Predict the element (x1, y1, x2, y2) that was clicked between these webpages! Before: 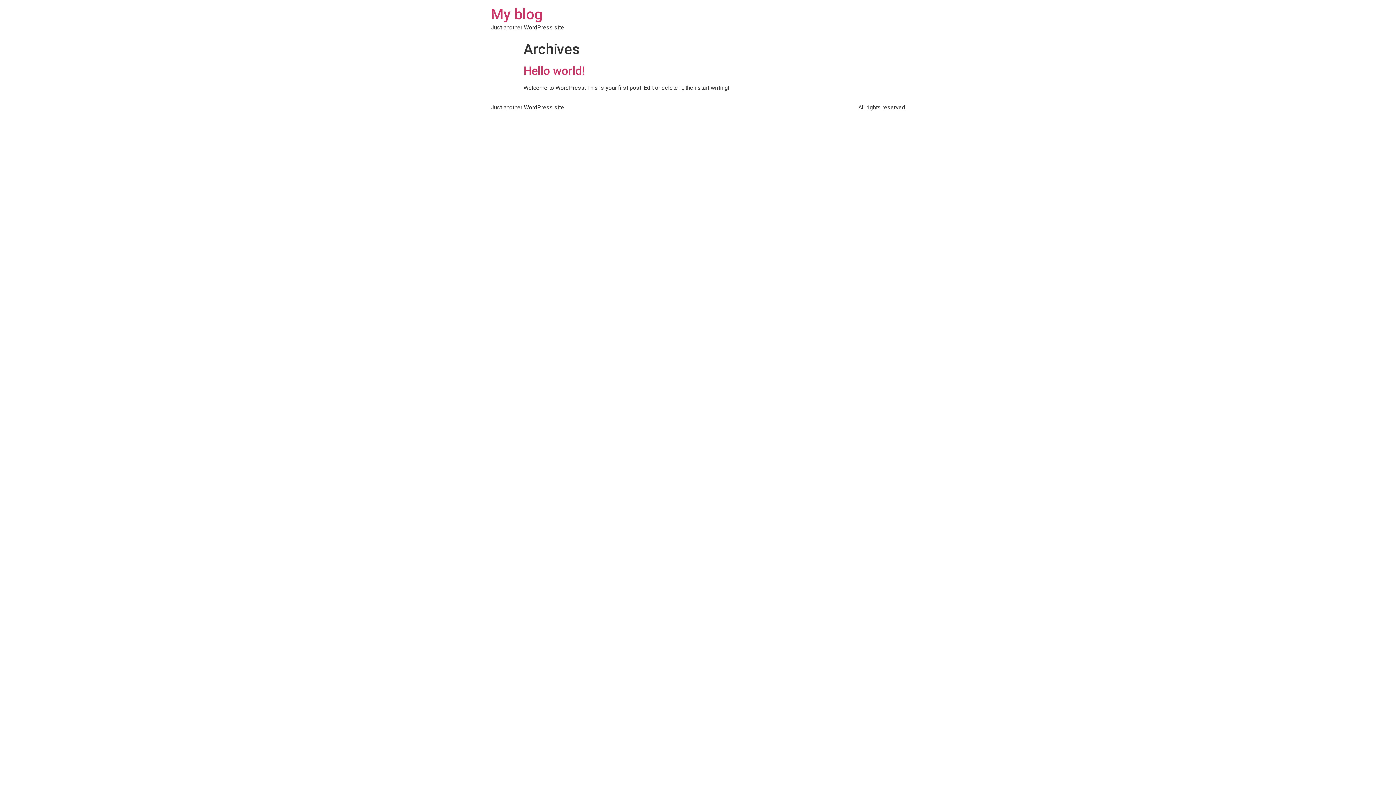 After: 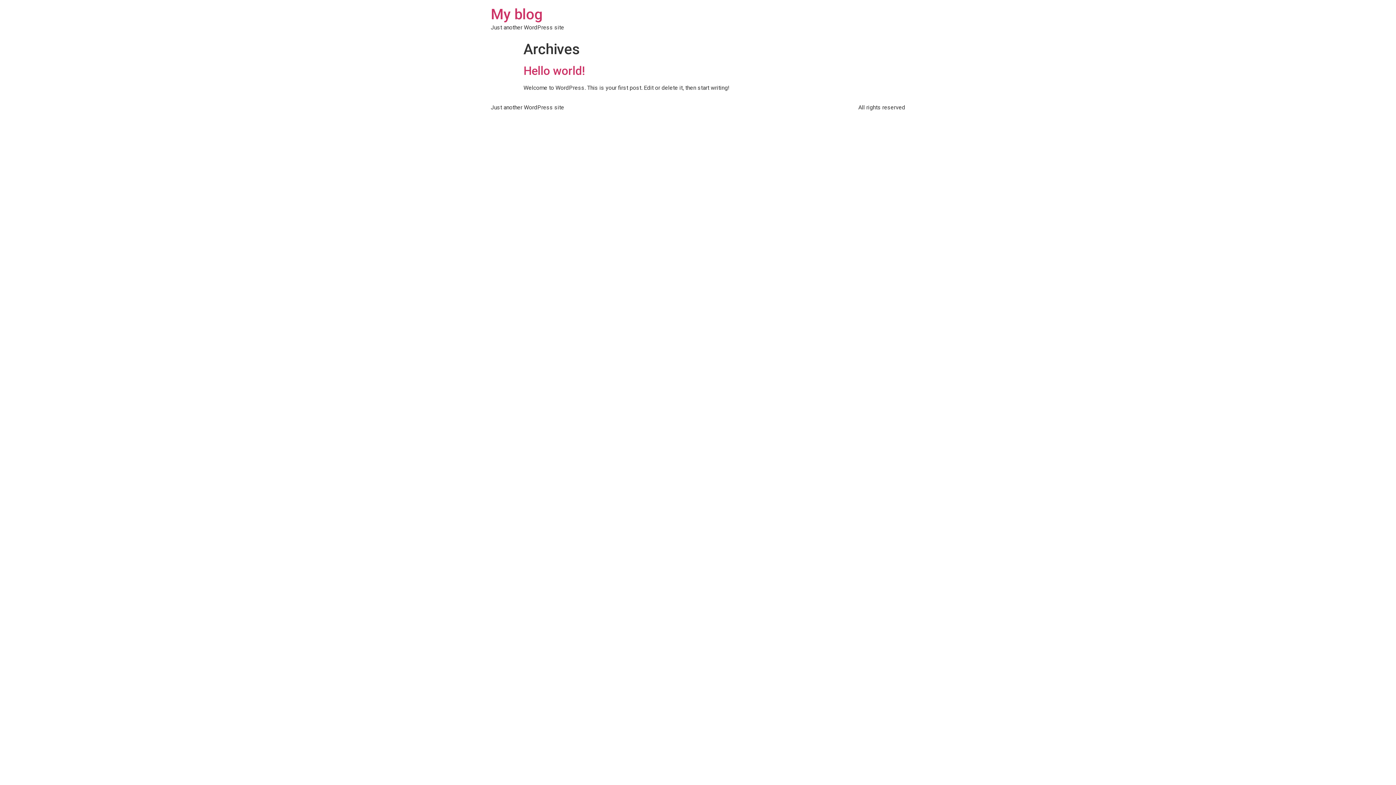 Action: bbox: (490, 5, 542, 22) label: My blog